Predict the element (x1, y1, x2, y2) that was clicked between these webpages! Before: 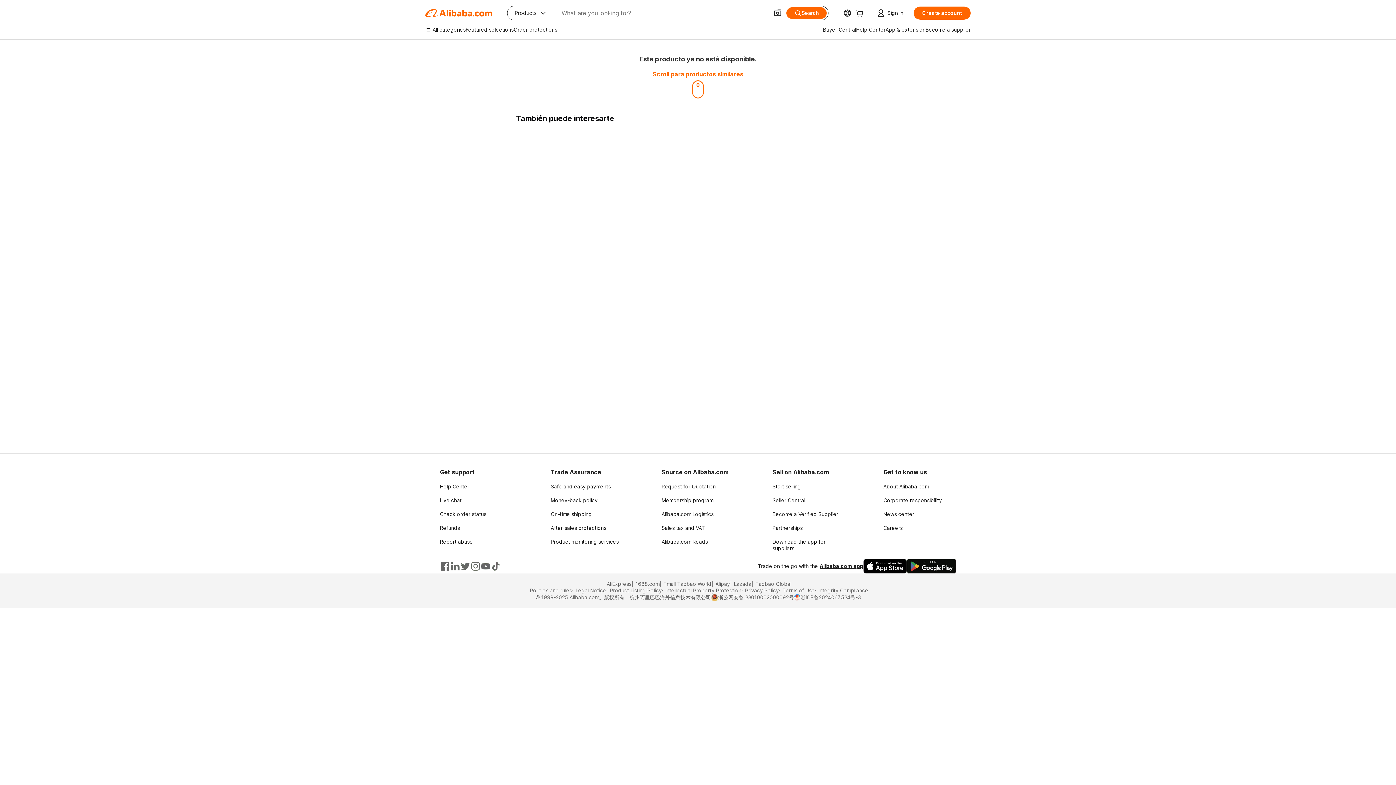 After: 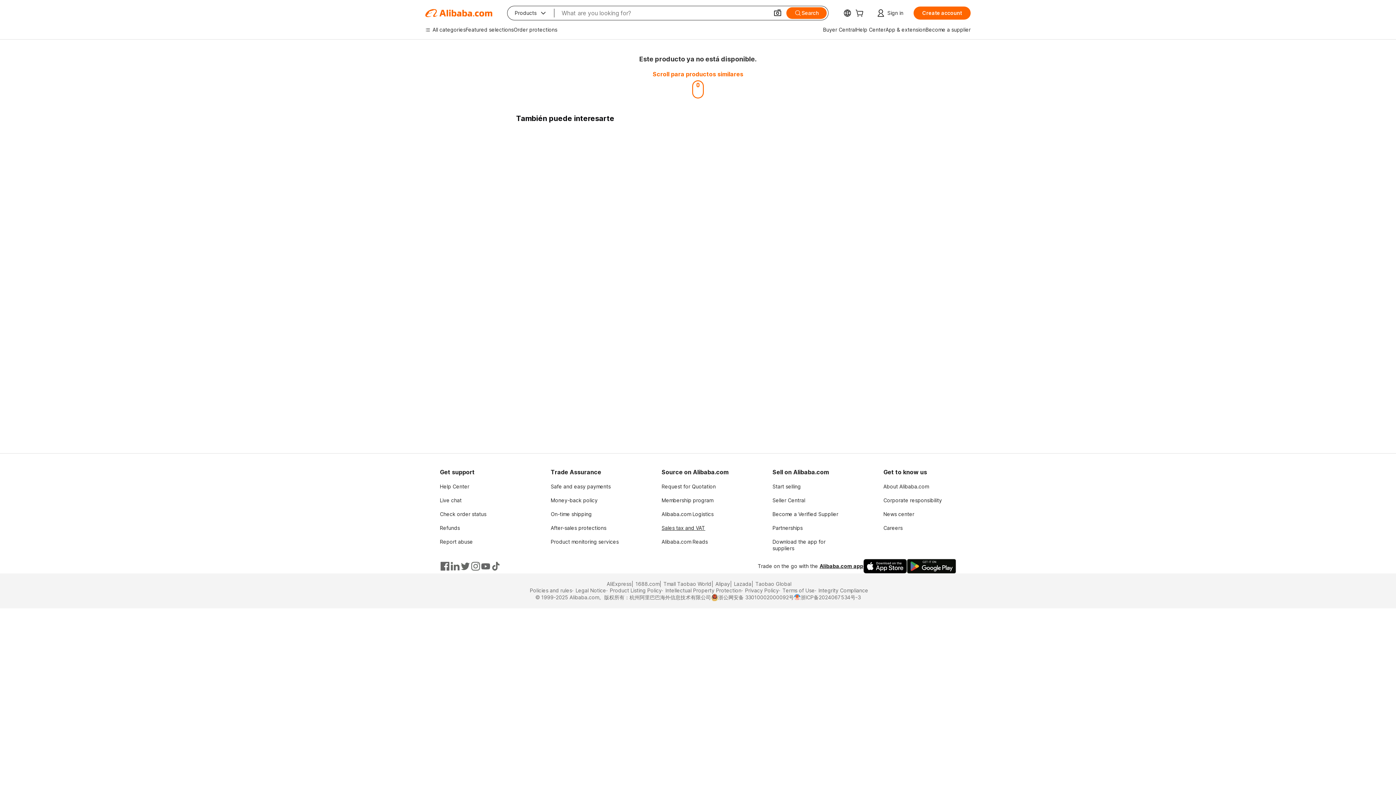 Action: bbox: (661, 525, 705, 531) label: Sales tax and VAT